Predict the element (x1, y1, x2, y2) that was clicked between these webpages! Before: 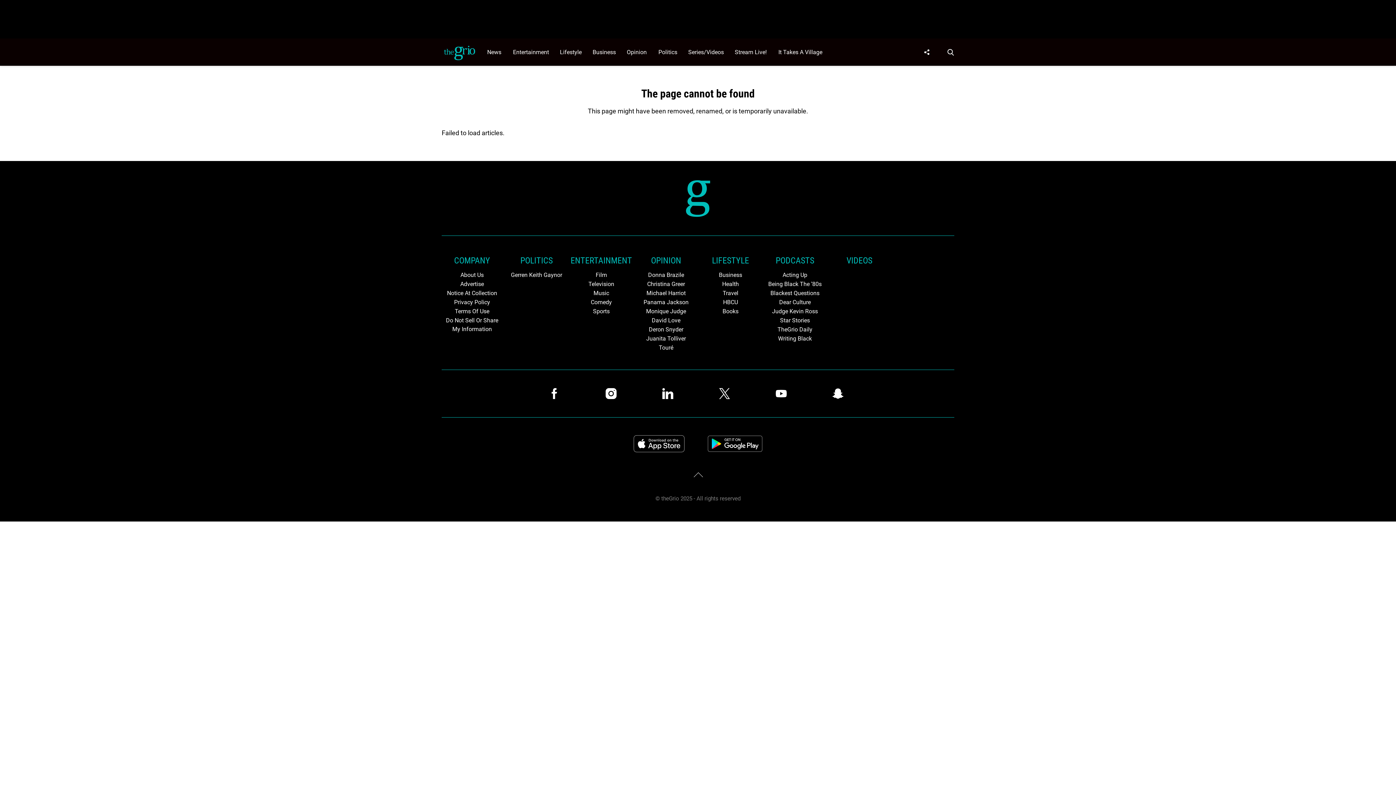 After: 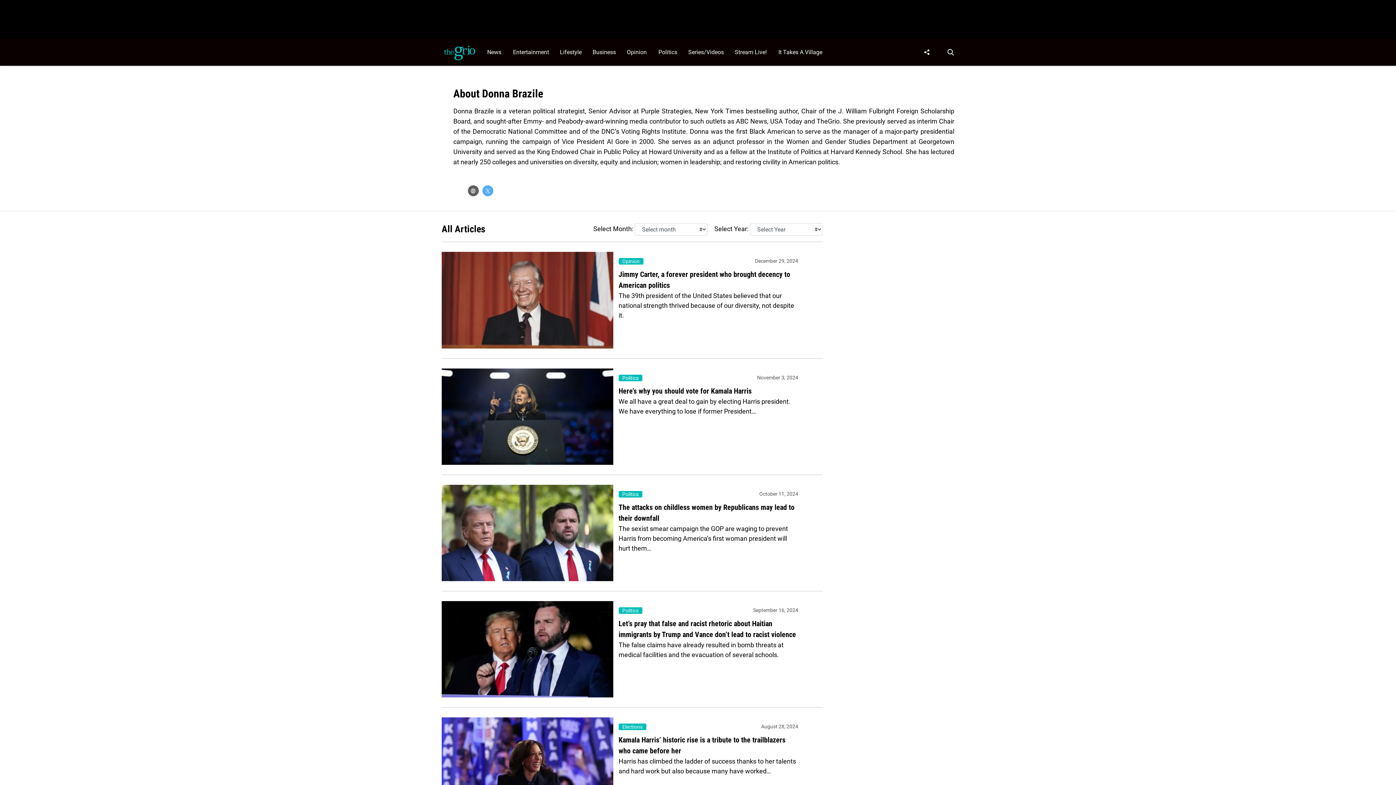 Action: label: Browse Donna Brazile bbox: (635, 270, 696, 279)